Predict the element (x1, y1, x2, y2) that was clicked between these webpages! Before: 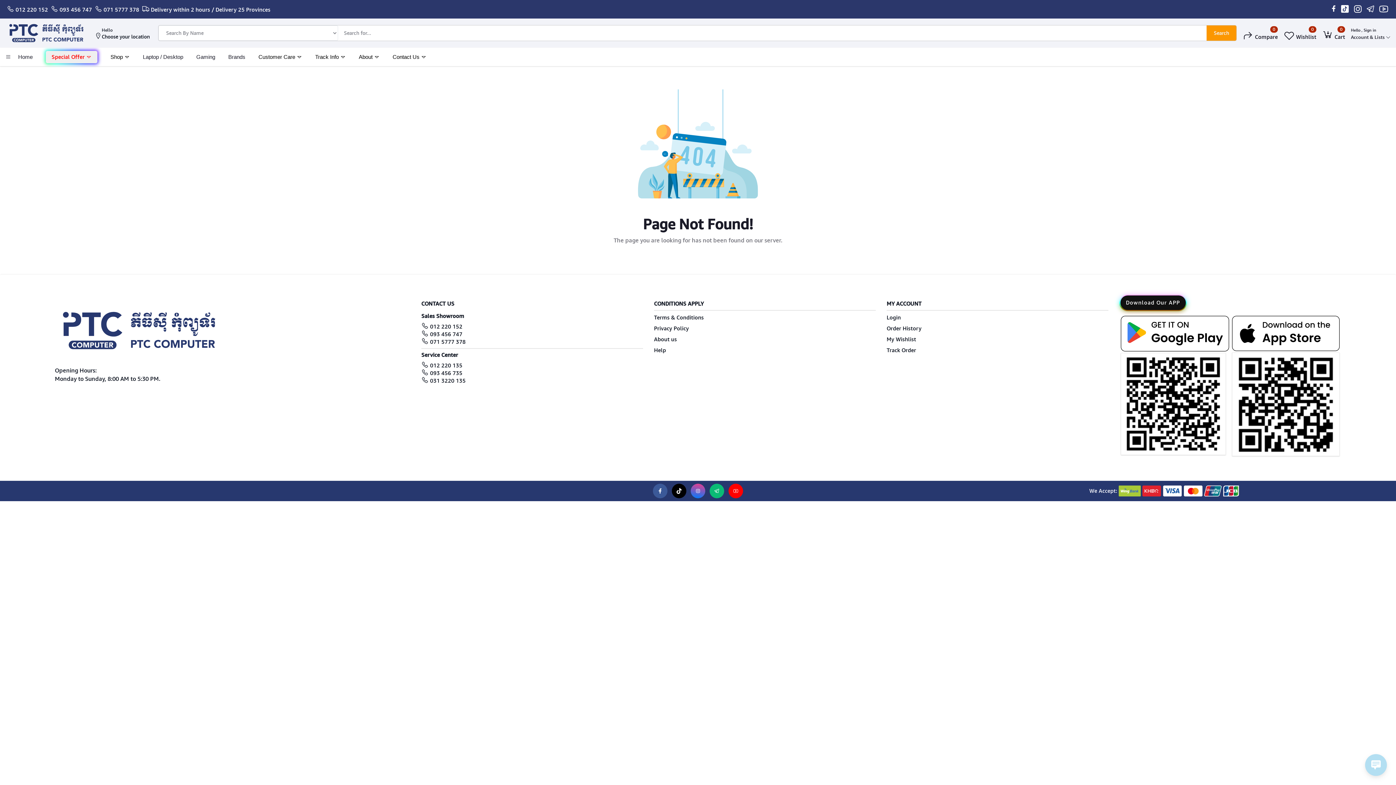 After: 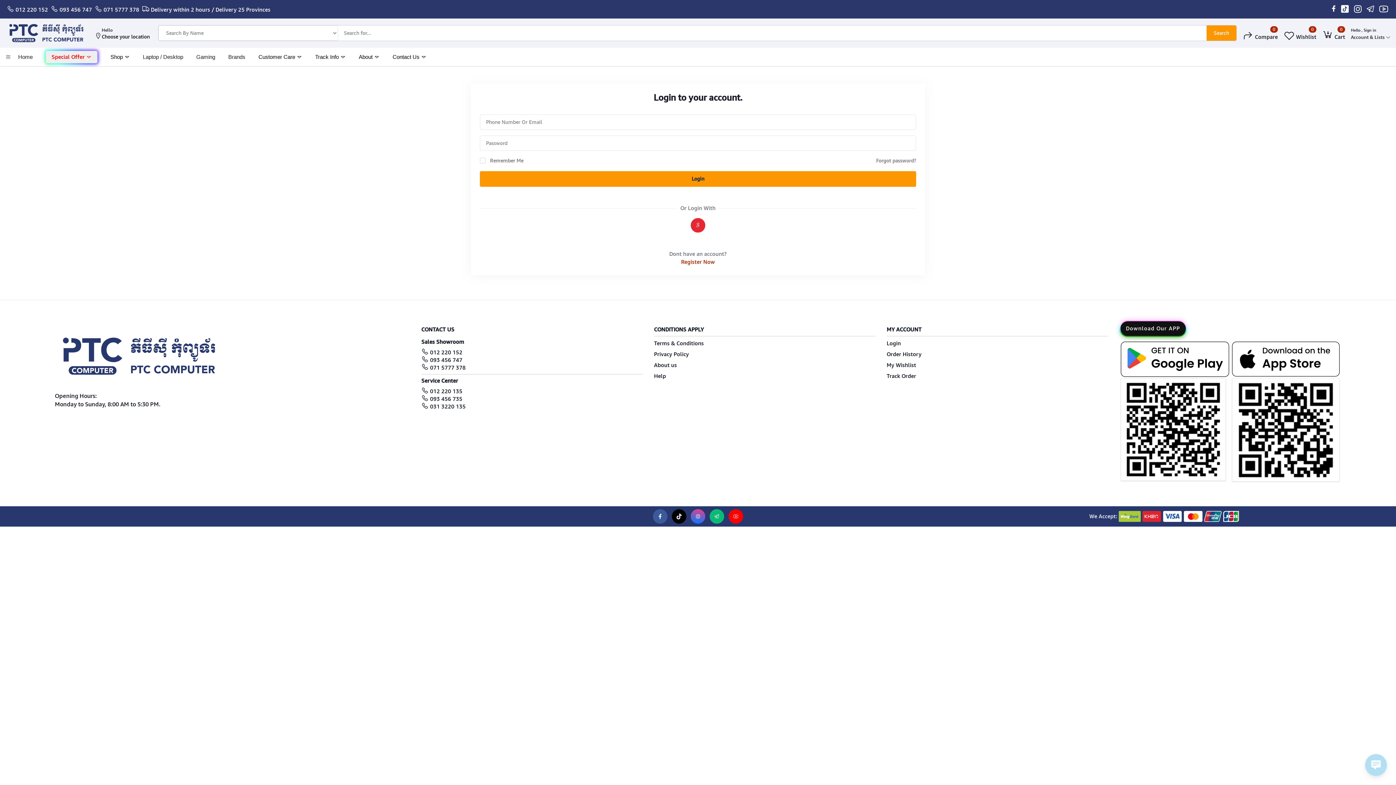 Action: label: 0
Wishlist bbox: (1284, 25, 1316, 41)